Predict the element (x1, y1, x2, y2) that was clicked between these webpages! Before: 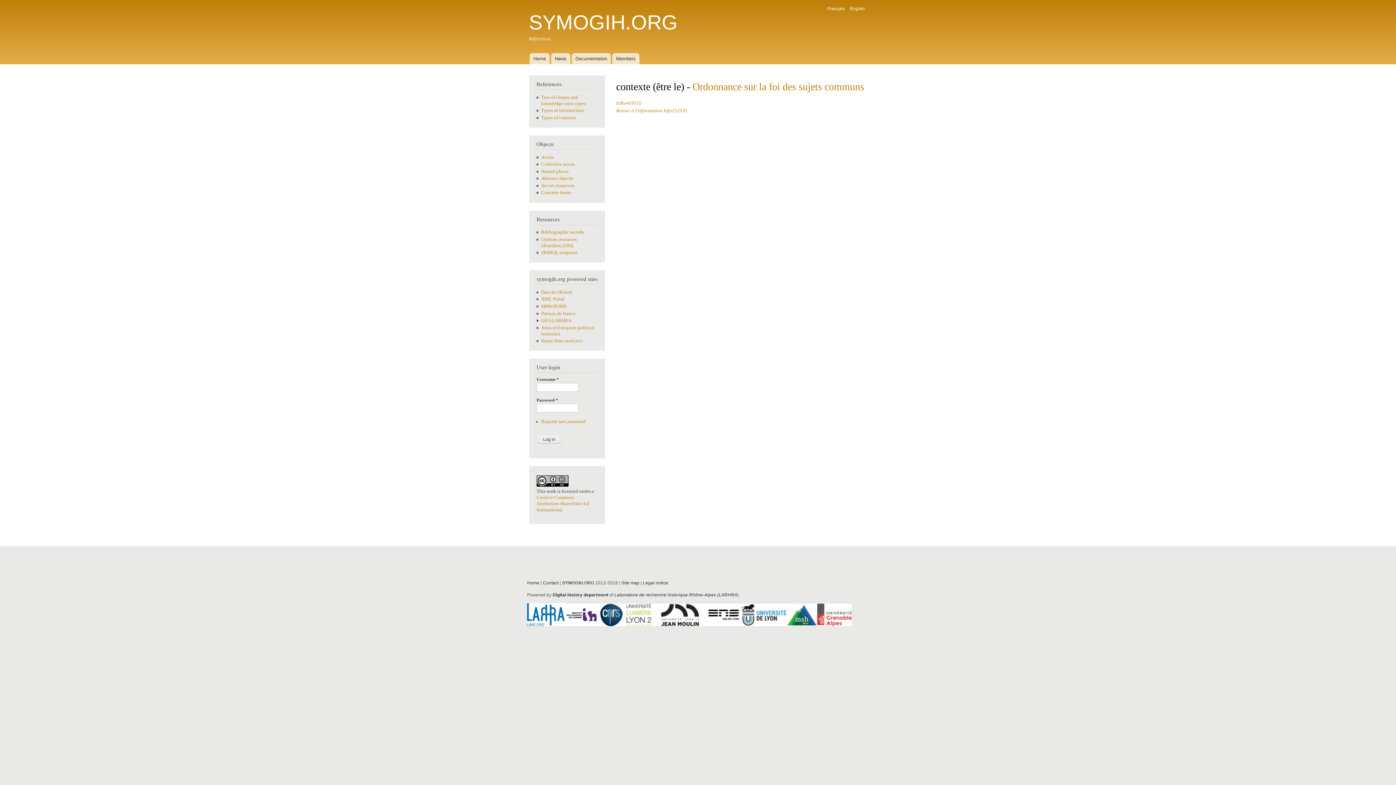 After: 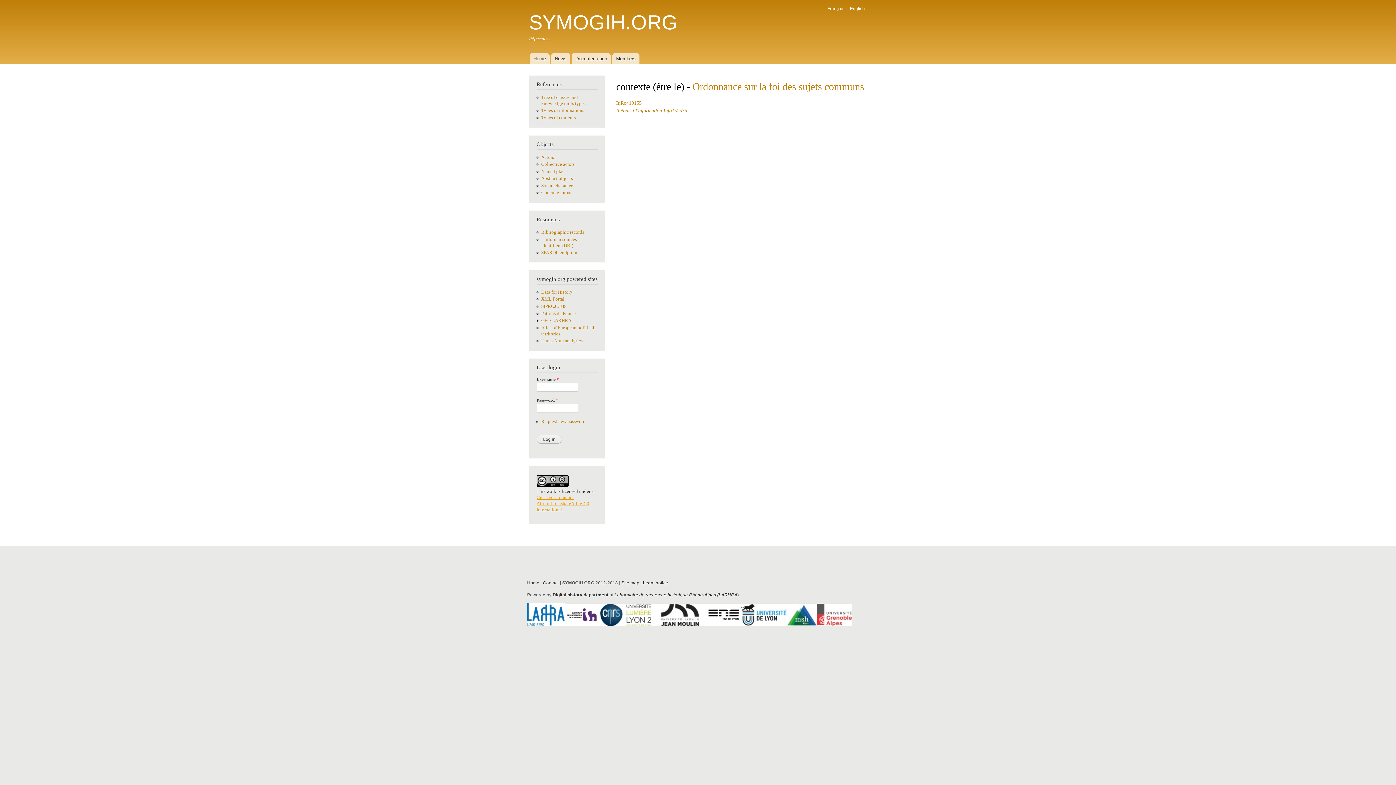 Action: label: Creative Commons Attribution-ShareAlike 4.0 International bbox: (536, 495, 589, 512)